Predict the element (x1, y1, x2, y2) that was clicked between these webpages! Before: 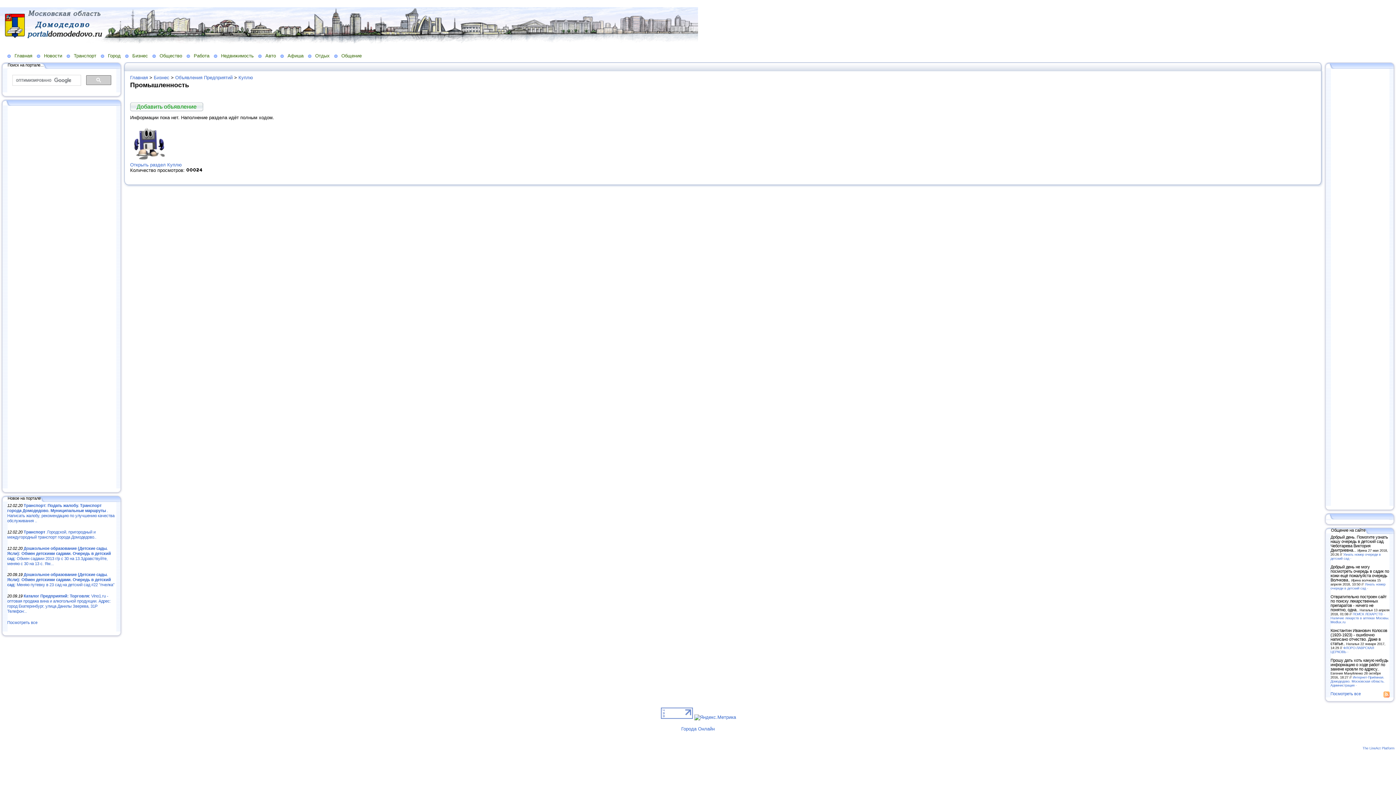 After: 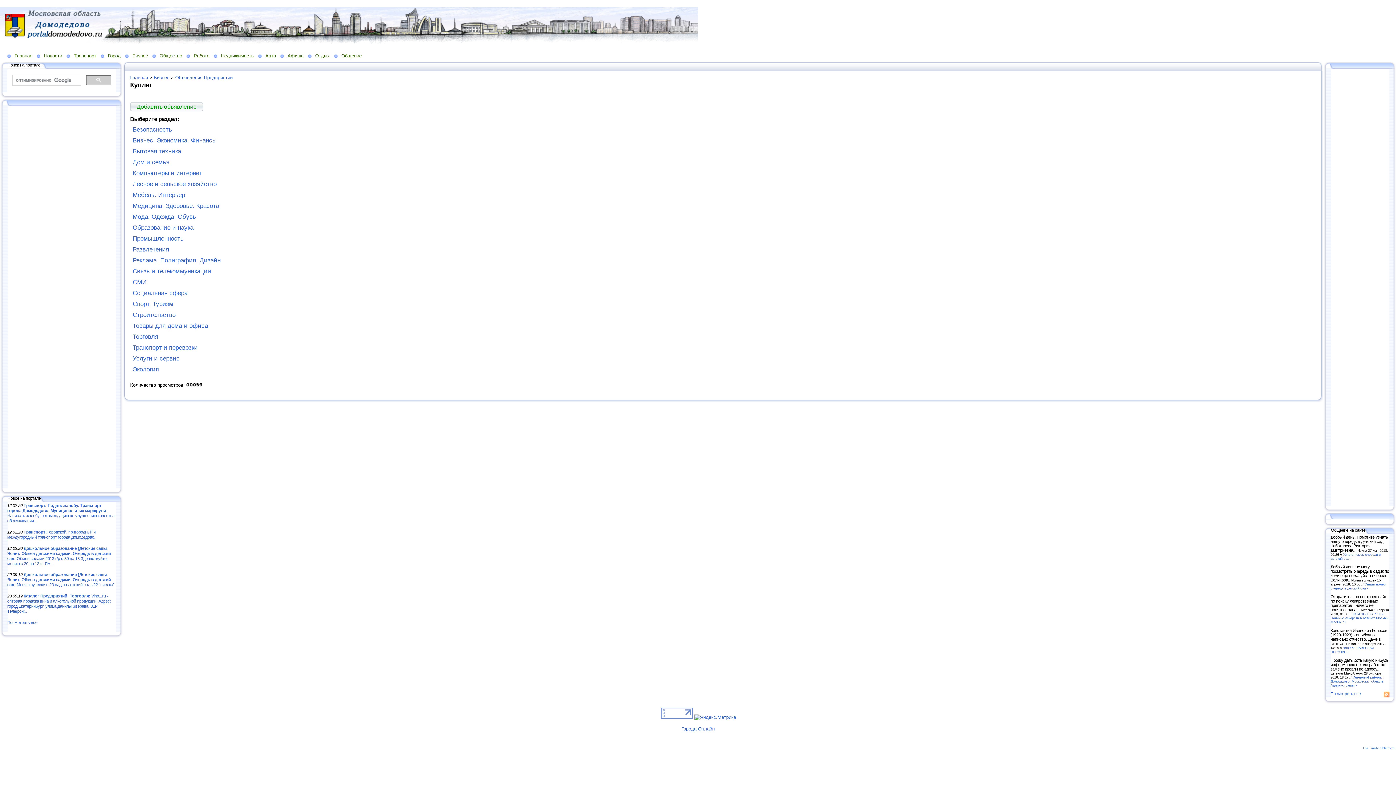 Action: label: Открыть раздел Куплю bbox: (130, 162, 181, 167)